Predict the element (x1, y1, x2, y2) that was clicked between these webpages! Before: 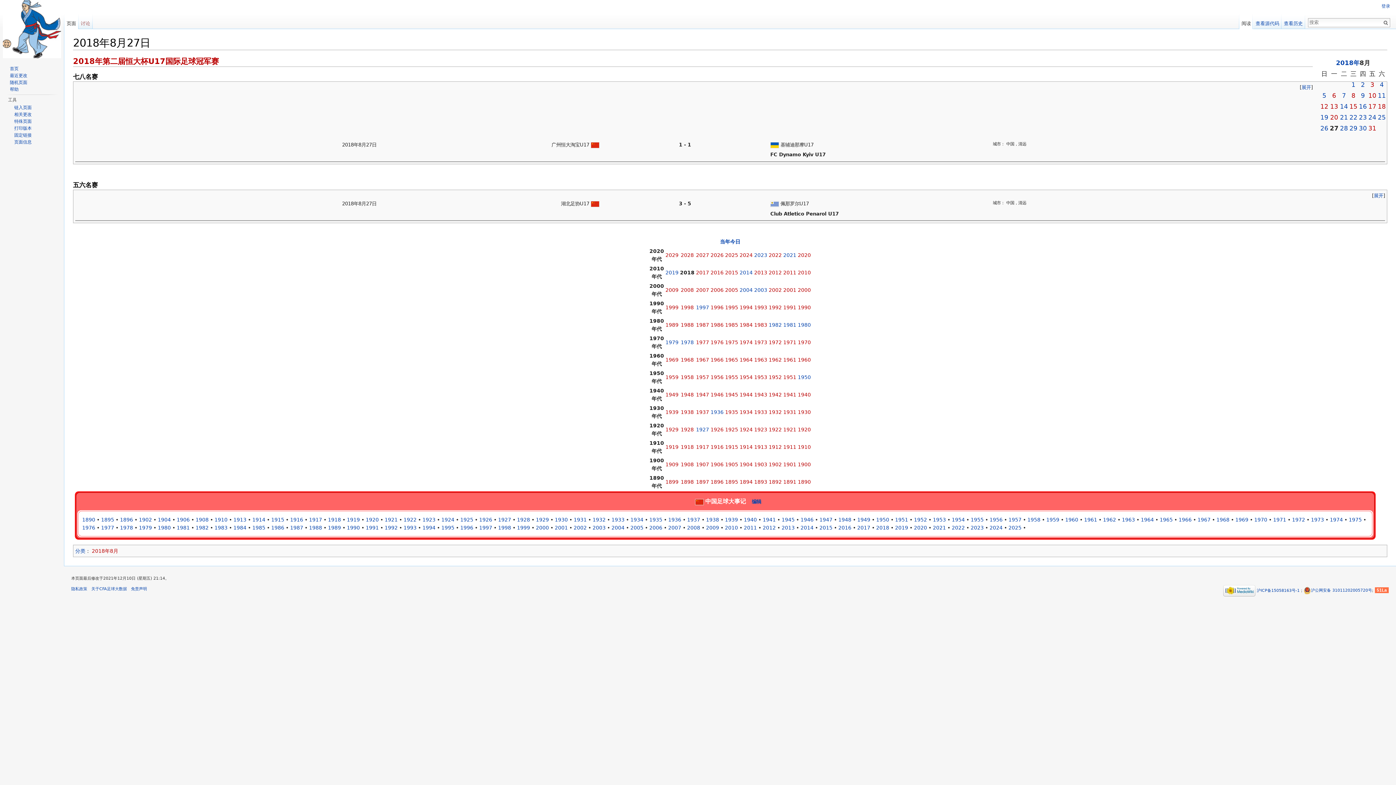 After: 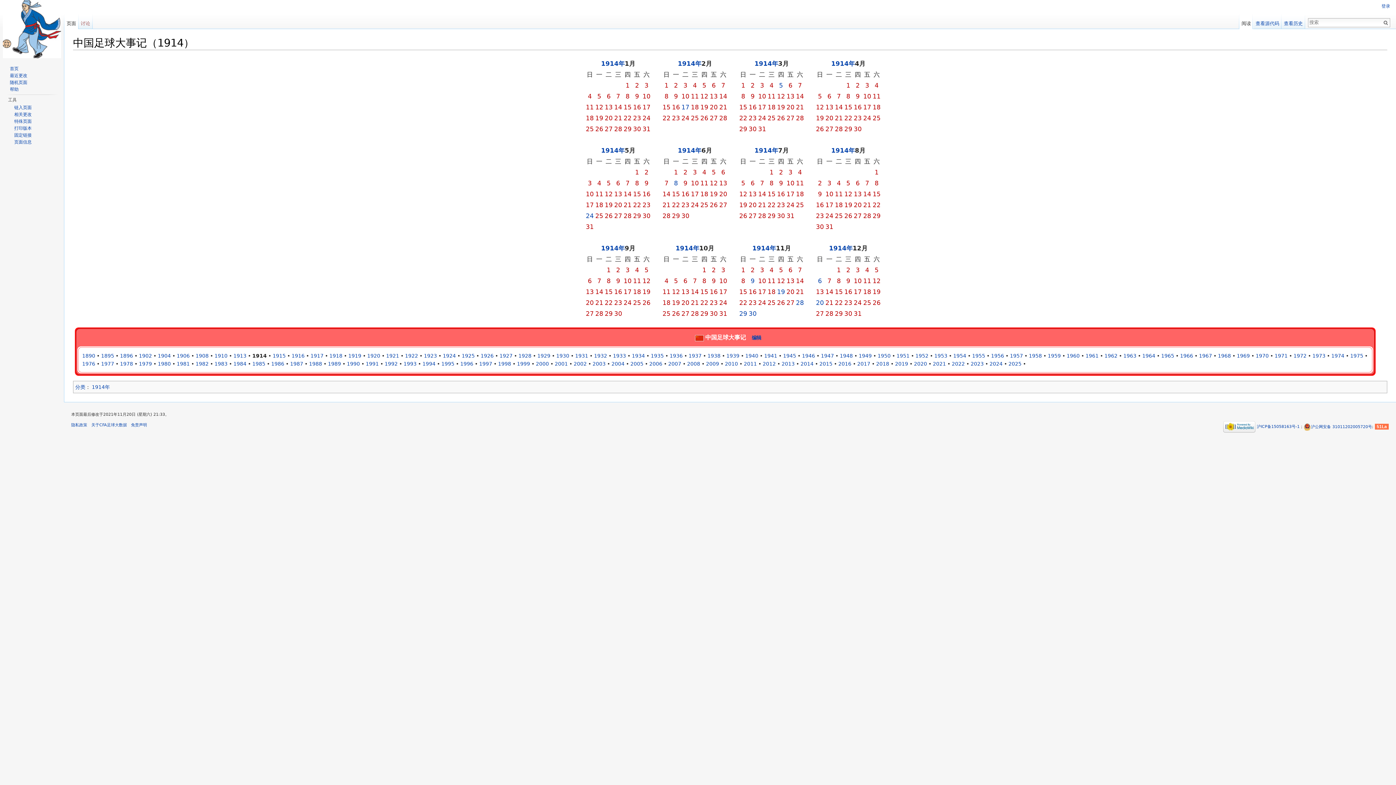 Action: label: 1914 bbox: (252, 517, 265, 522)